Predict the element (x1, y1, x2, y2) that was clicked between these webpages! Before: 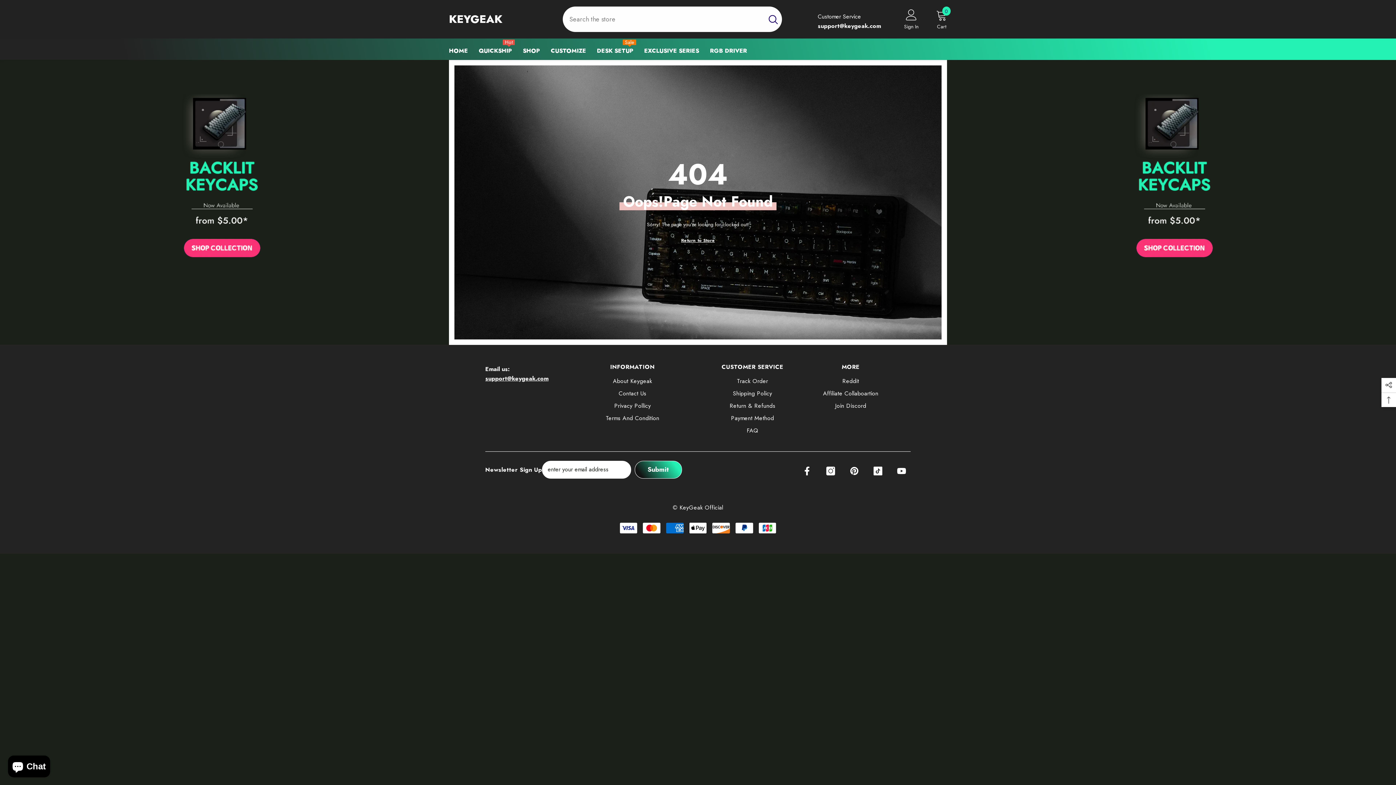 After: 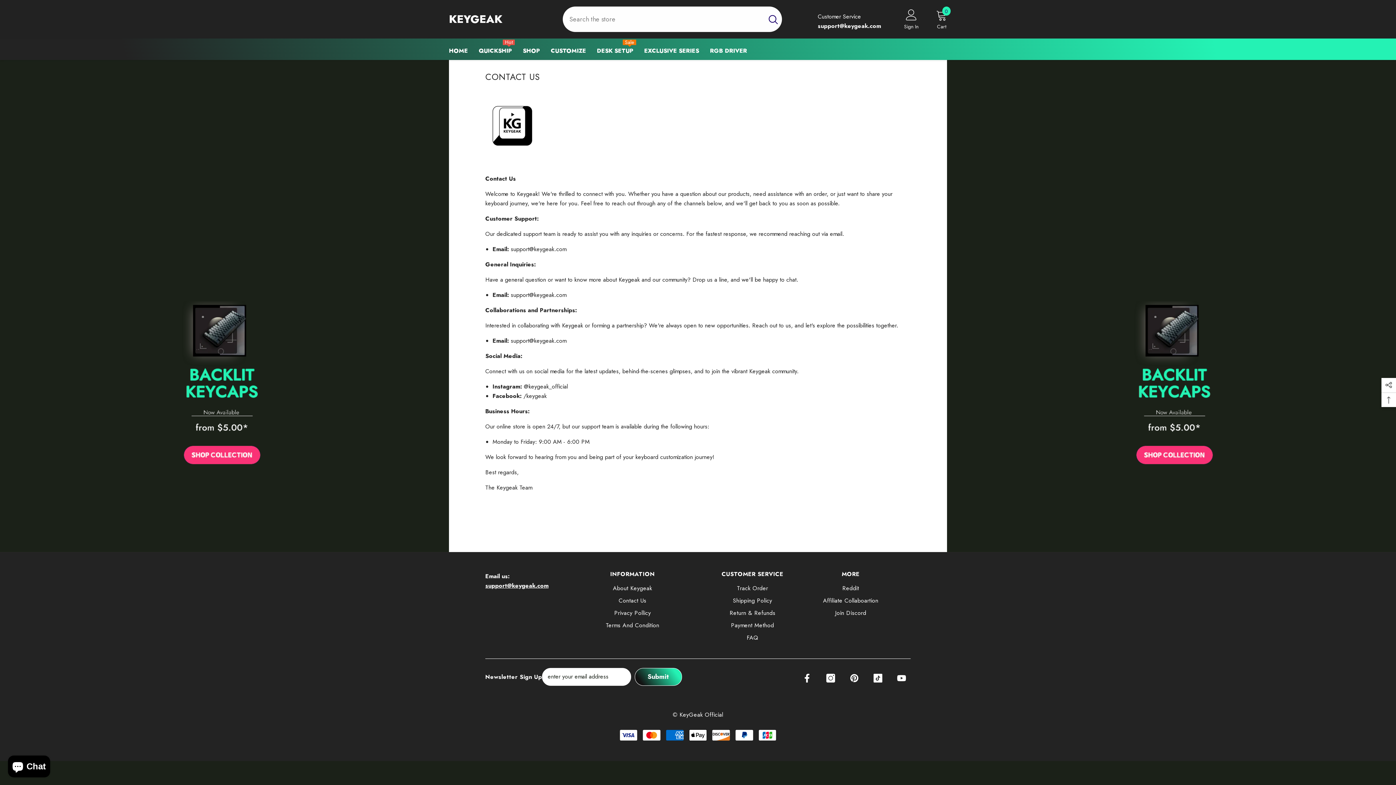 Action: label: Contact Us bbox: (618, 387, 646, 400)